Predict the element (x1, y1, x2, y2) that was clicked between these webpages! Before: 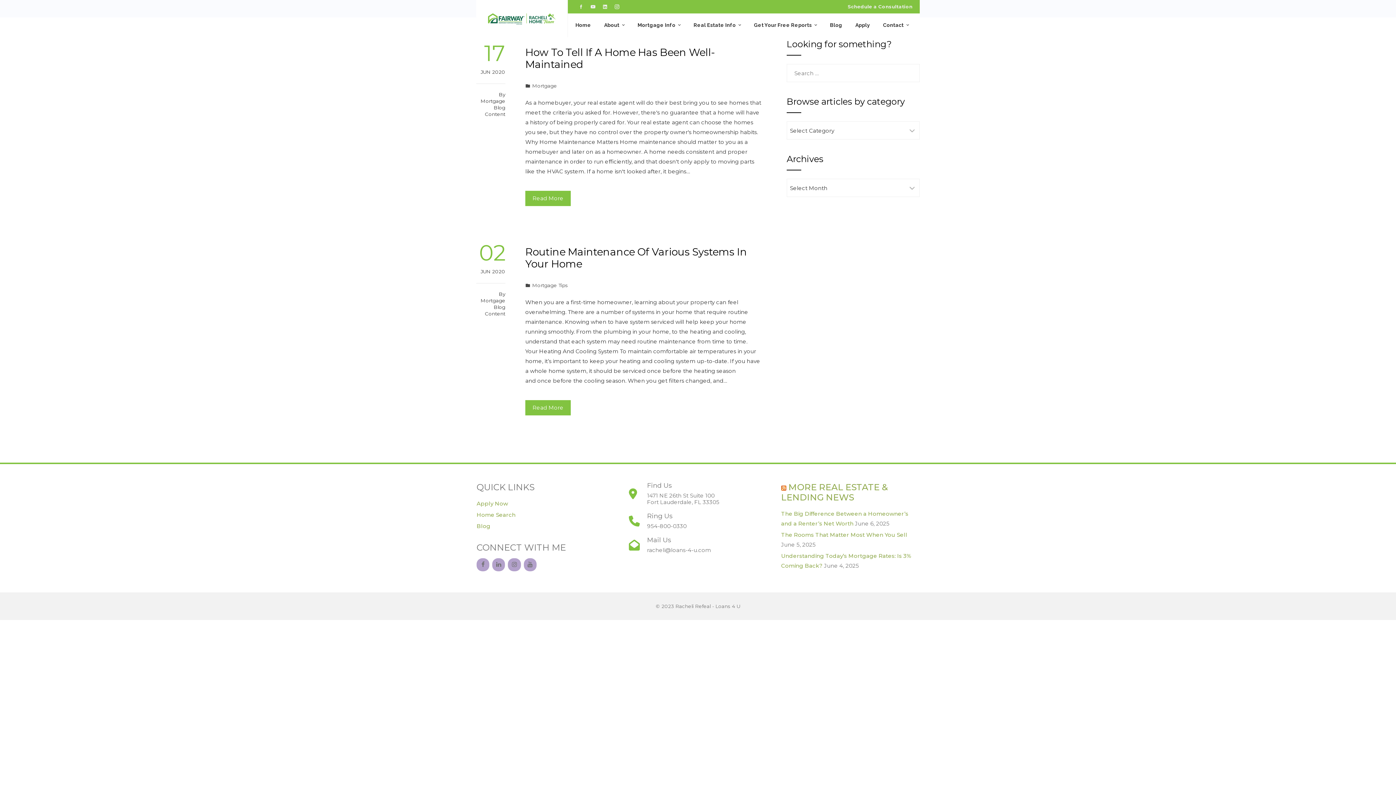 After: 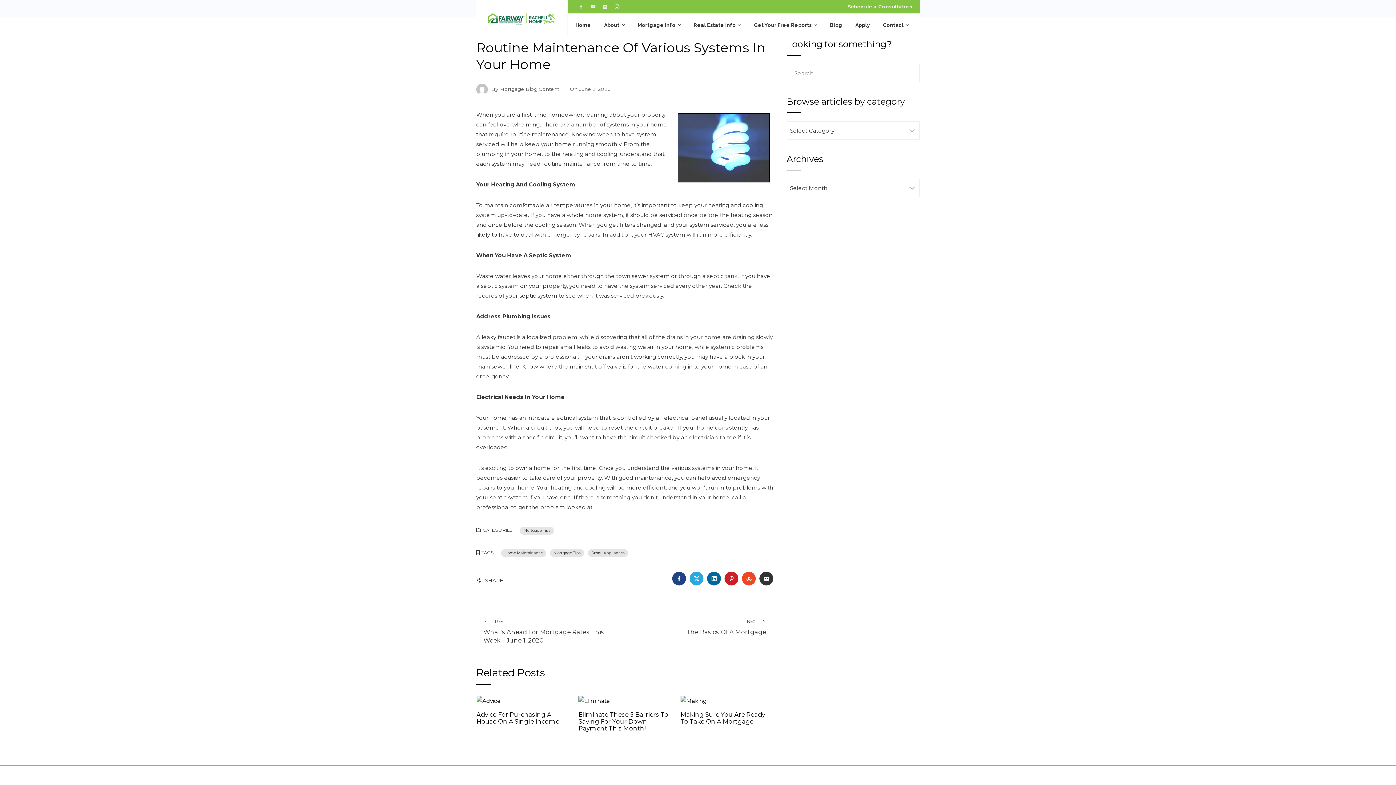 Action: label: Routine Maintenance Of Various Systems In Your Home bbox: (525, 245, 747, 270)